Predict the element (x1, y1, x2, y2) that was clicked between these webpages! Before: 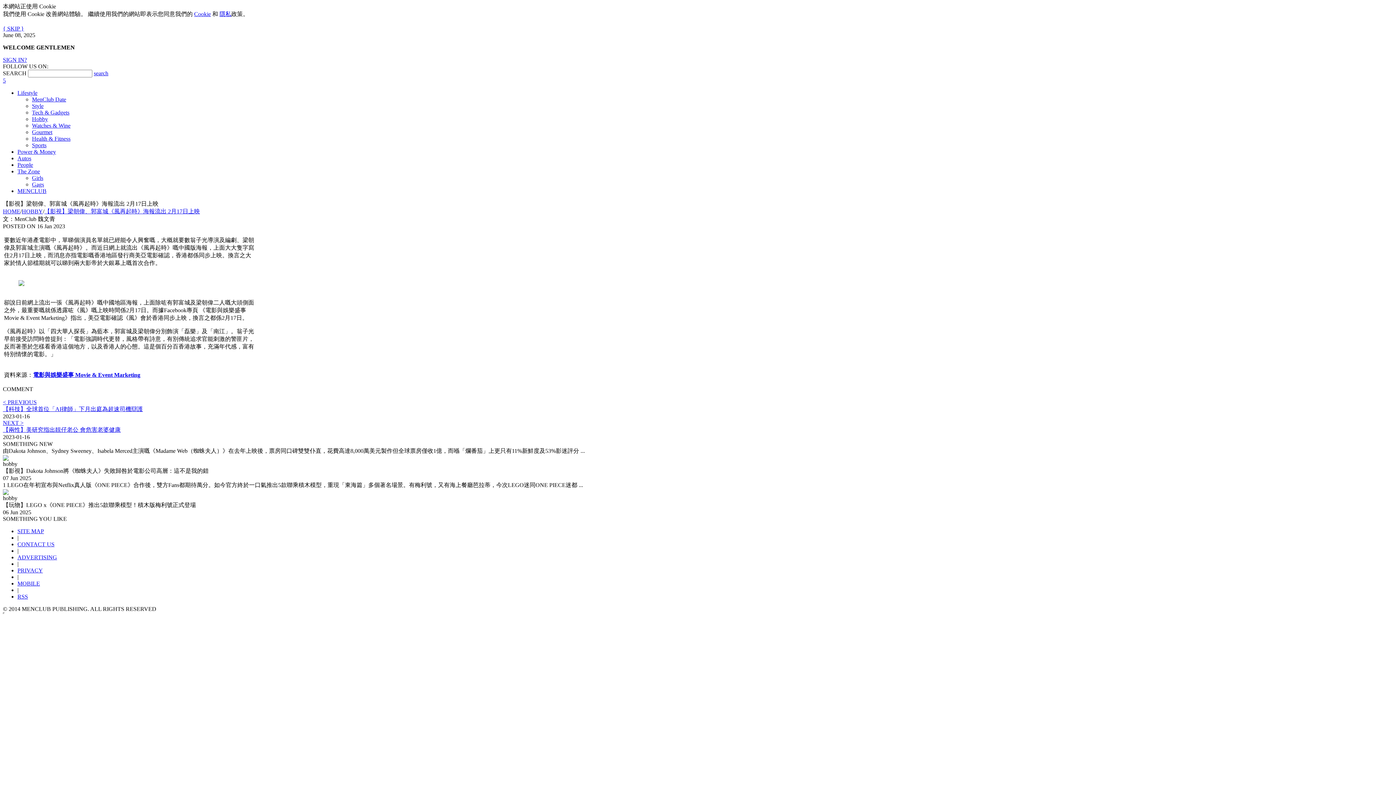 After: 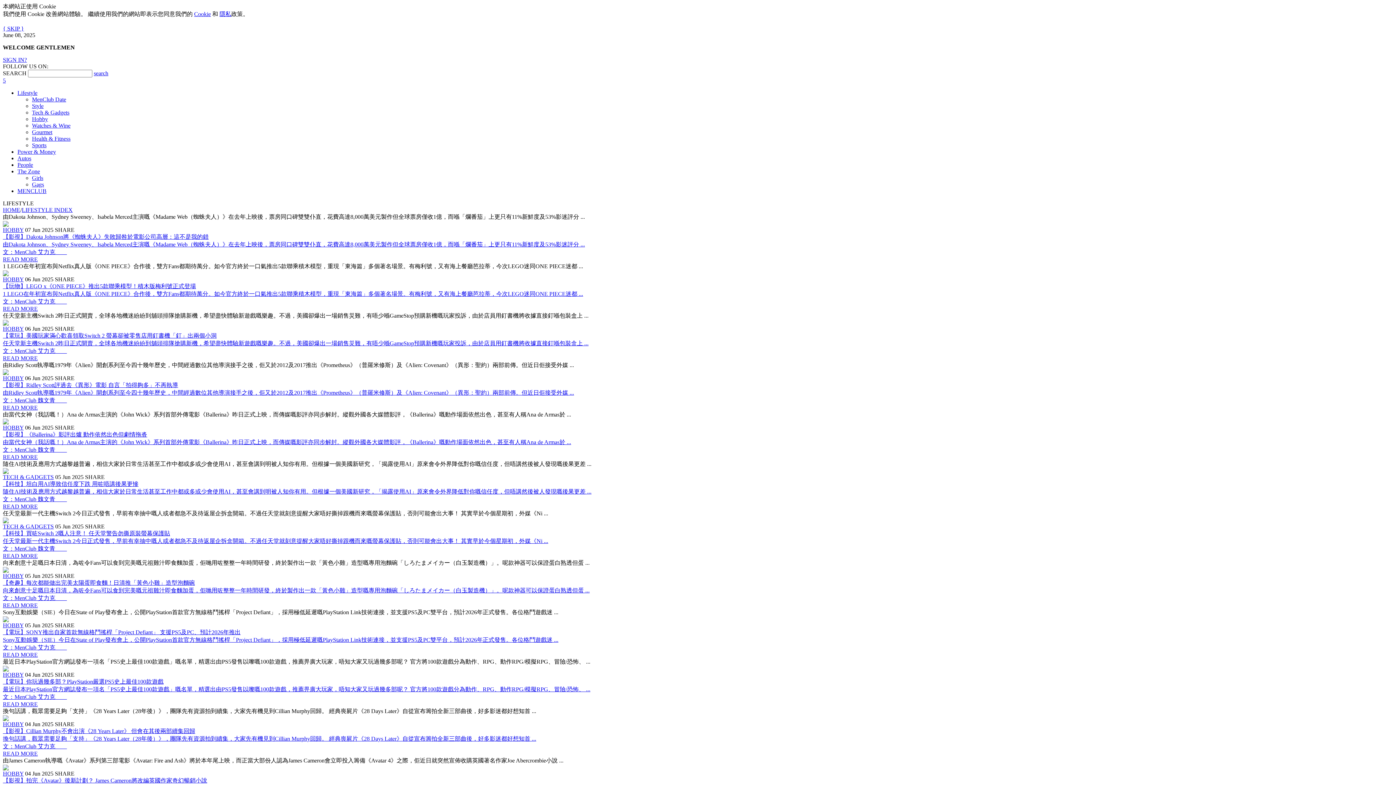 Action: bbox: (17, 89, 37, 96) label: Lifestyle